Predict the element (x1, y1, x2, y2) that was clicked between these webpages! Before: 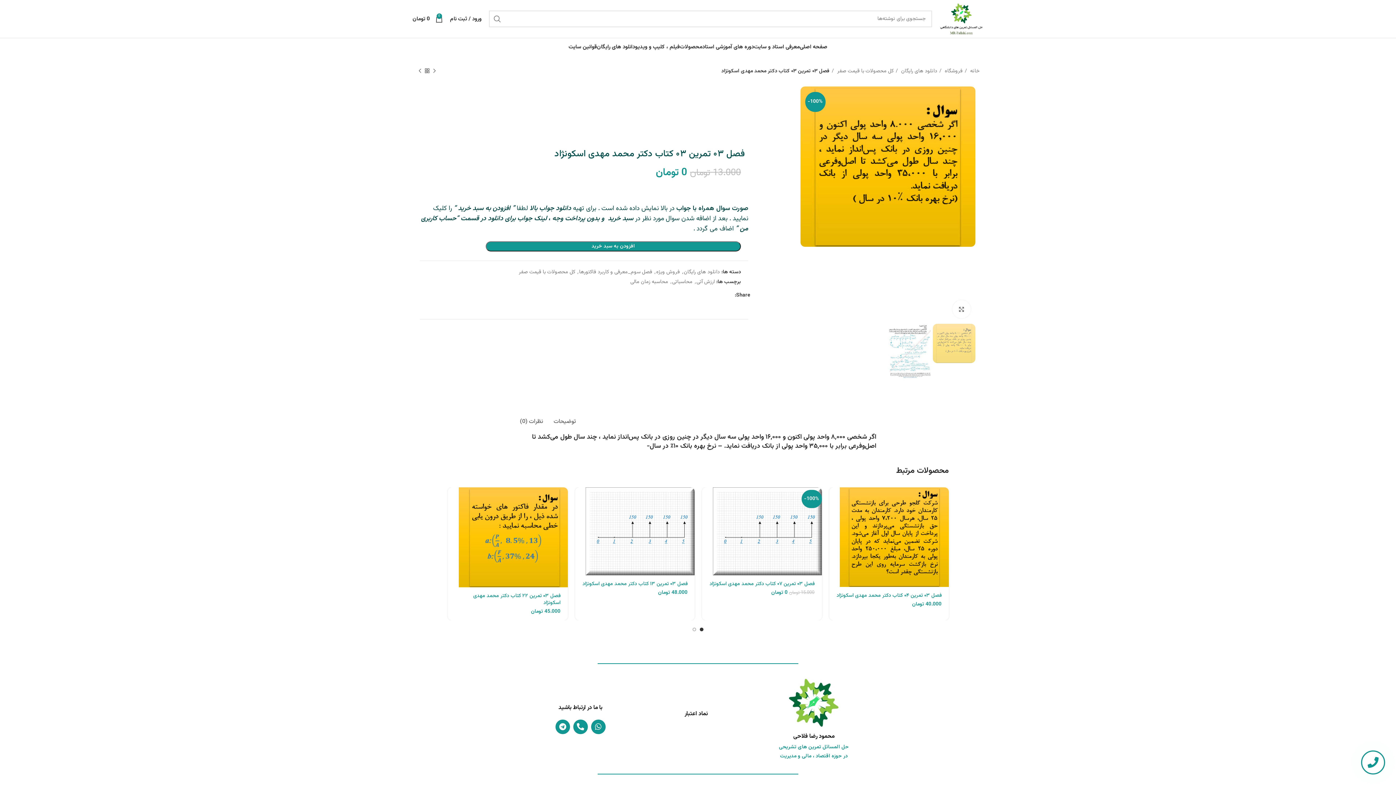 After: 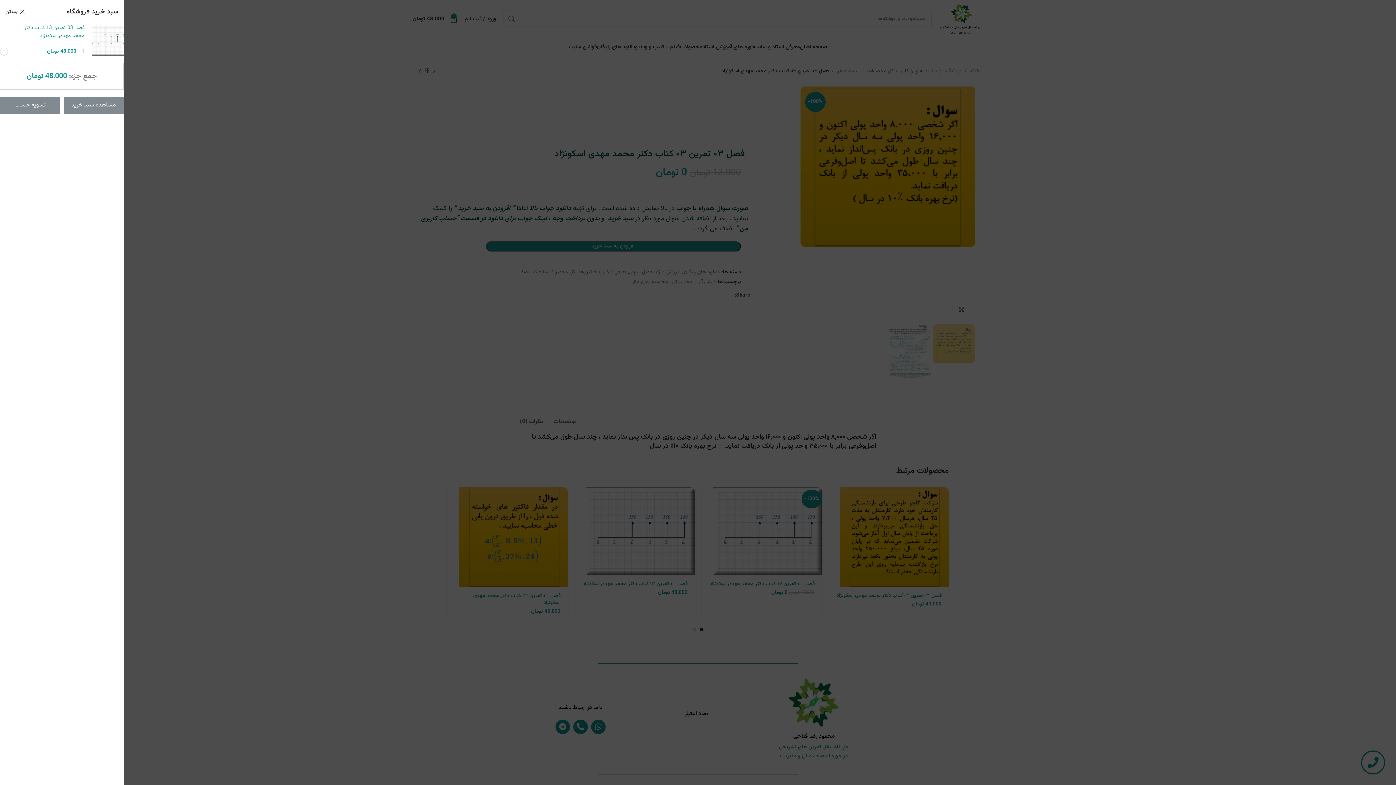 Action: bbox: (571, 491, 589, 507) label: افزودن به سبد خرید: “فصل 03 تمرین 13 کتاب دکتر محمد مهدی اسکونژاد”